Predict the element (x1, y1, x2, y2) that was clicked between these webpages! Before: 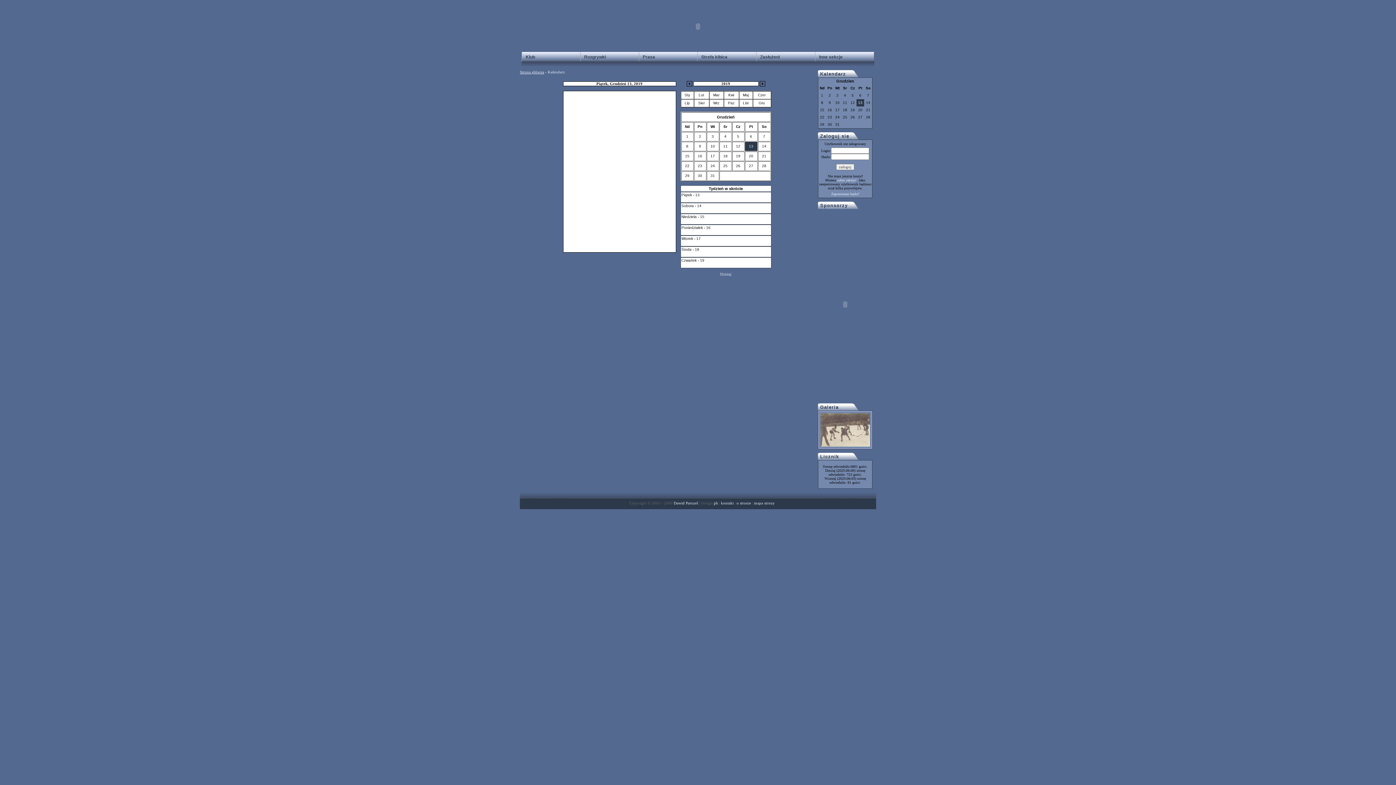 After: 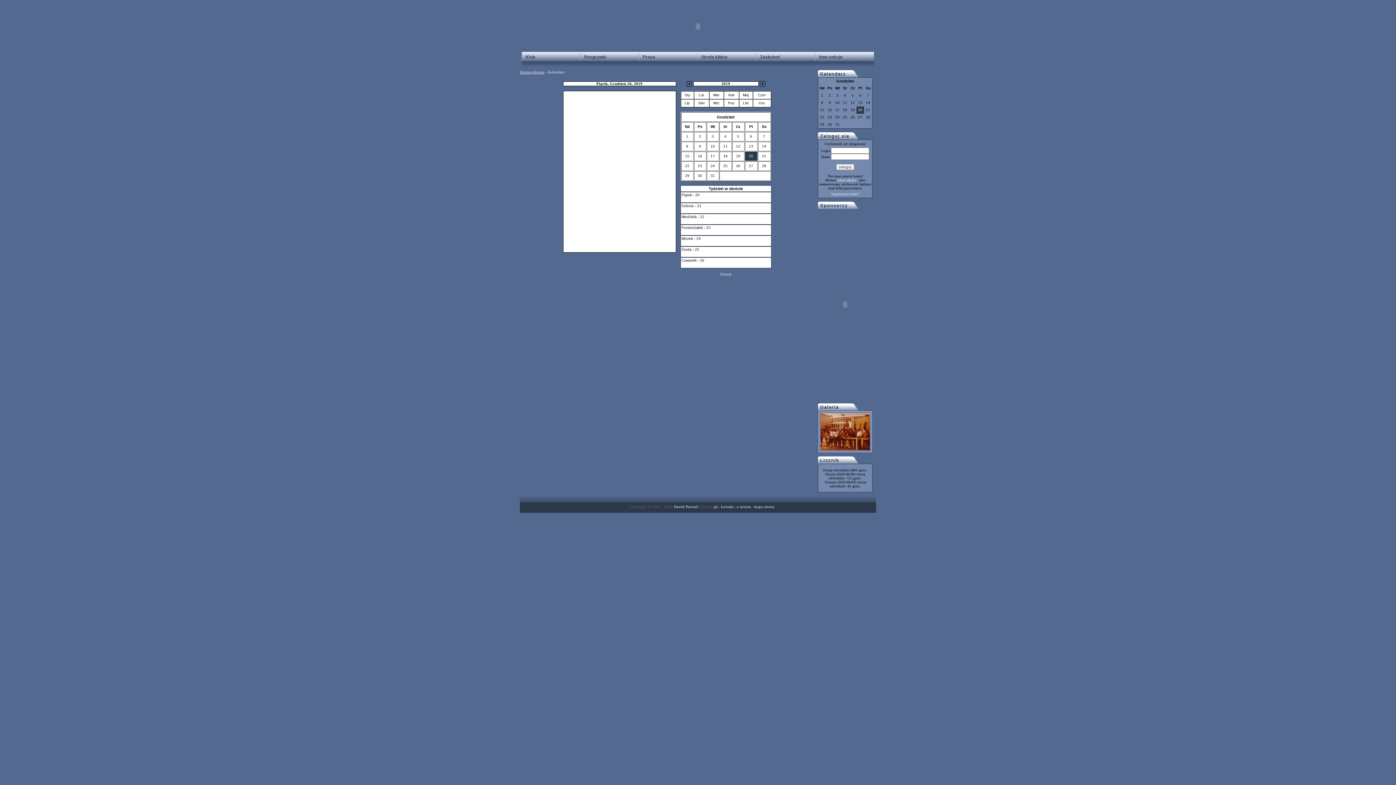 Action: label: 20 bbox: (749, 154, 753, 158)